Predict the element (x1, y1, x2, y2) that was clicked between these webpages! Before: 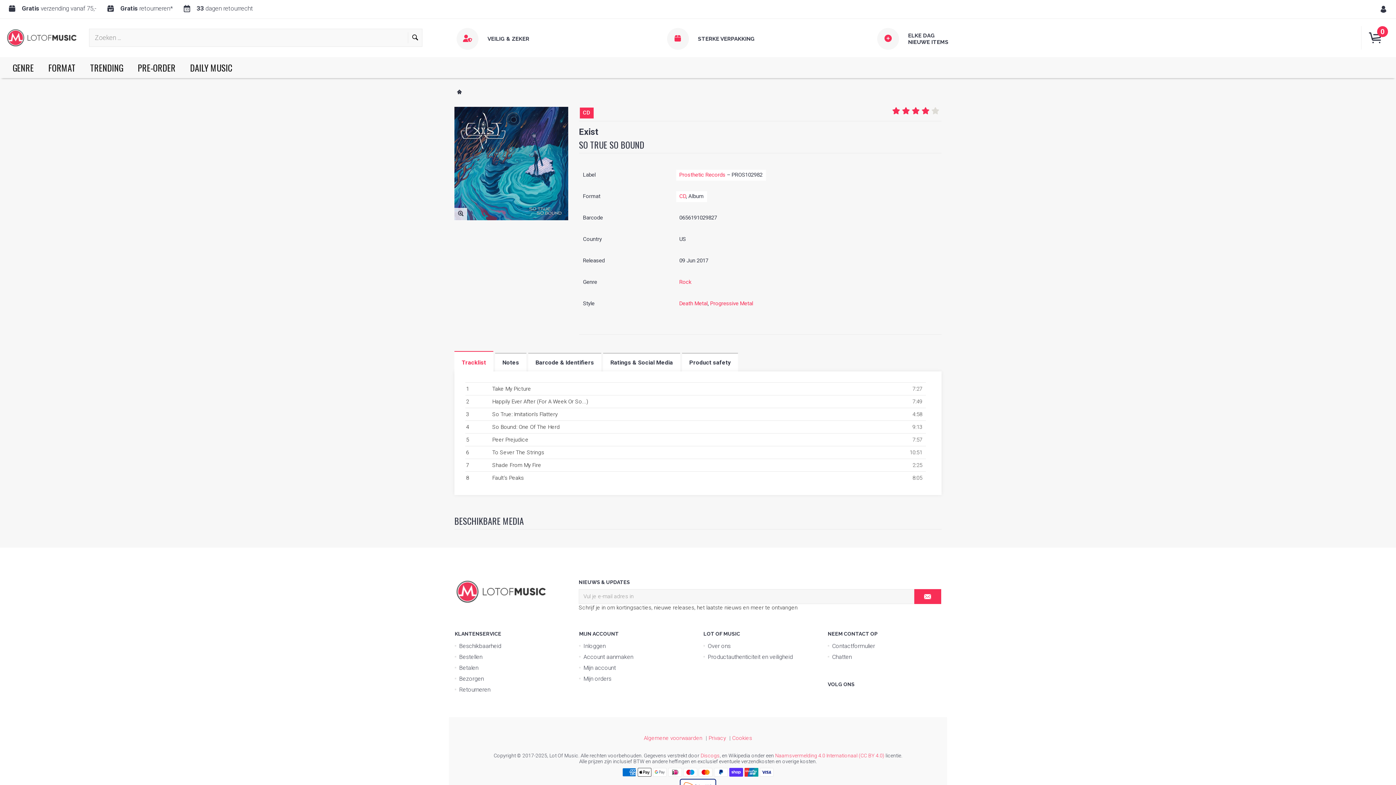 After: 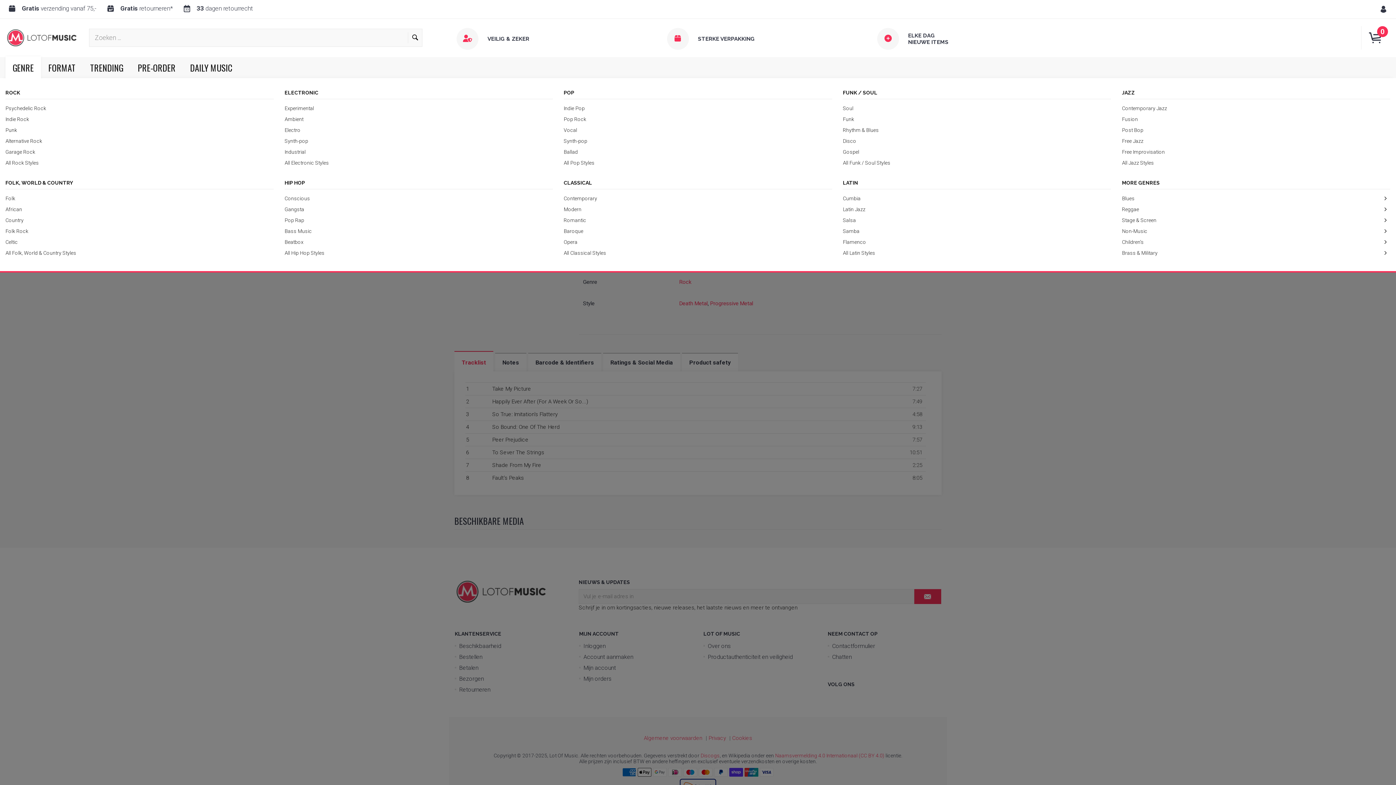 Action: bbox: (5, 56, 41, 78) label: GENRE